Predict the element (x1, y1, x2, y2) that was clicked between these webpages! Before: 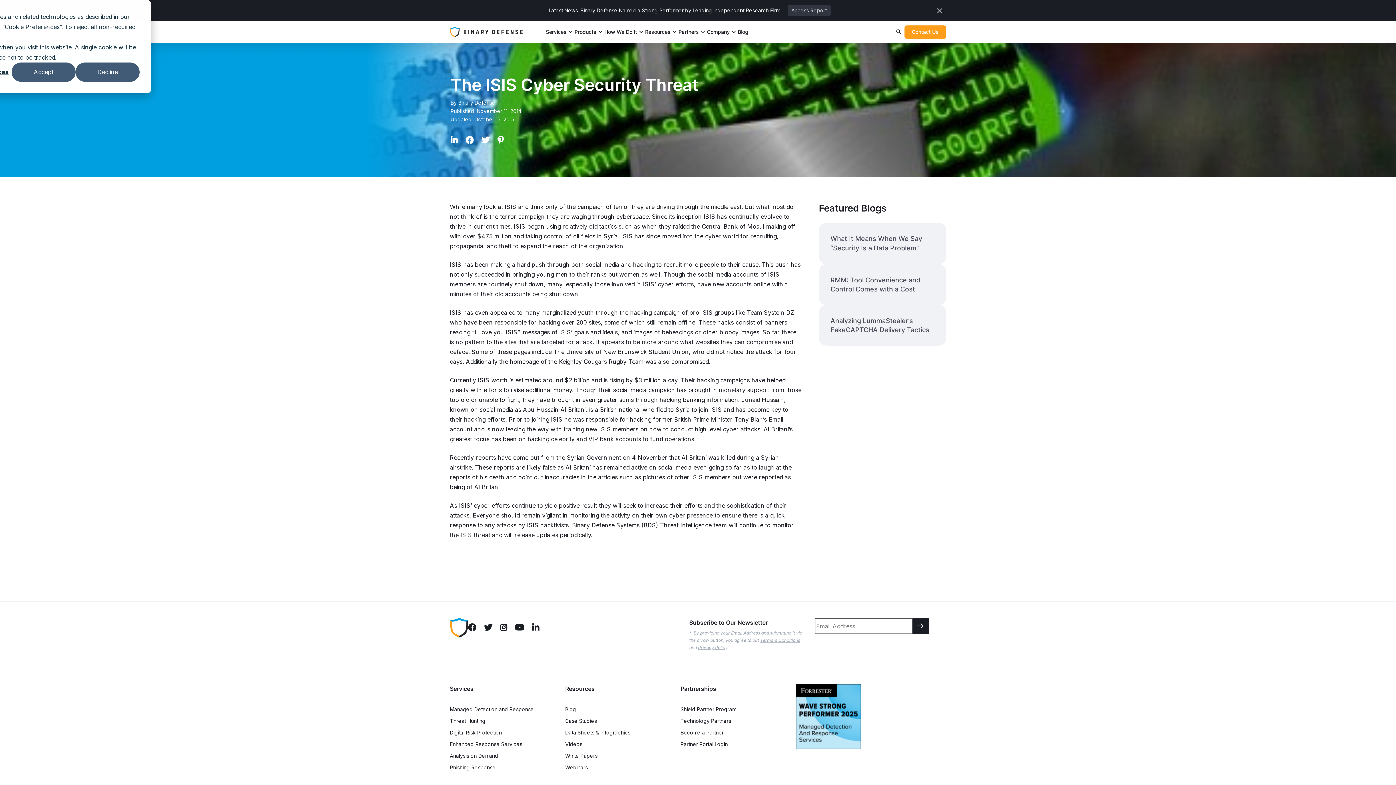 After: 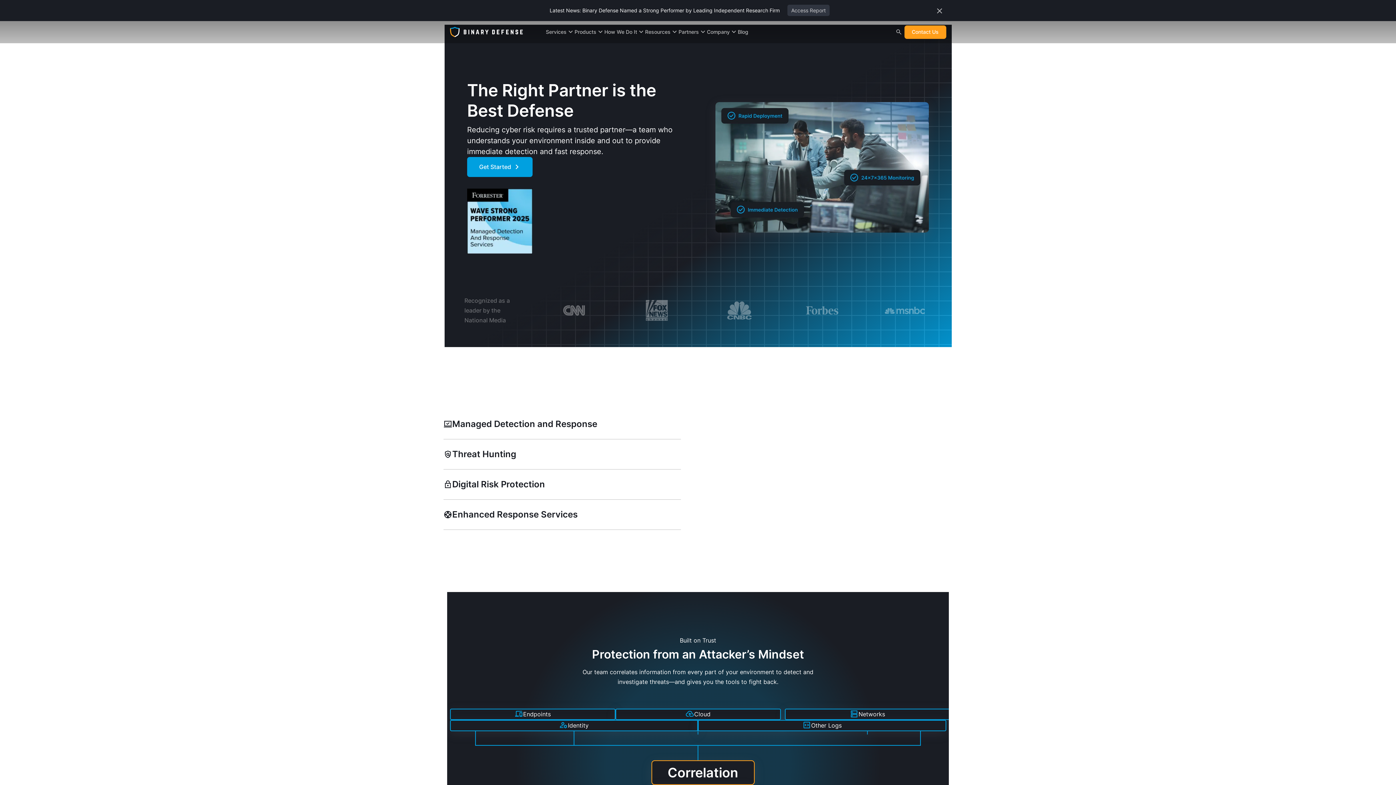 Action: label: Go to Binary Defense Home bbox: (450, 618, 468, 637)